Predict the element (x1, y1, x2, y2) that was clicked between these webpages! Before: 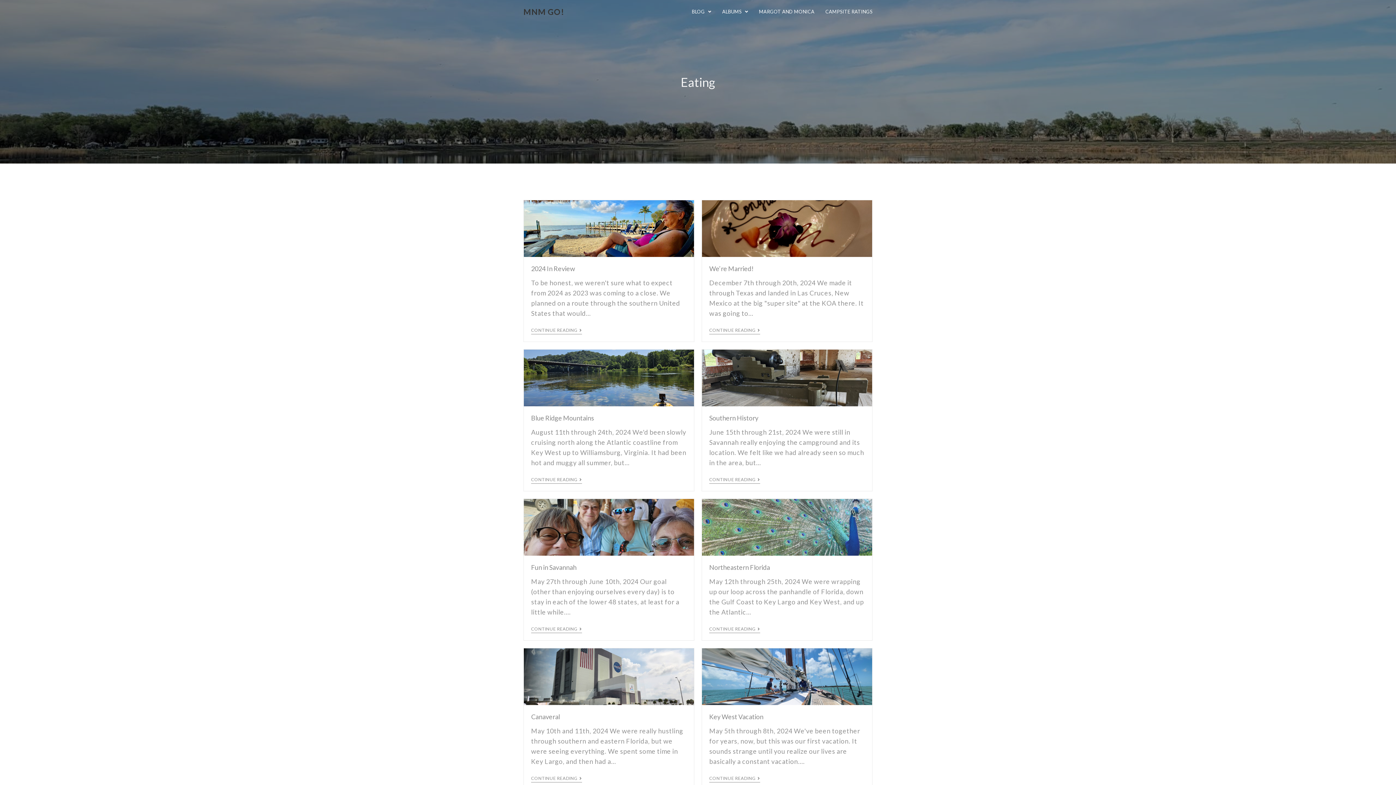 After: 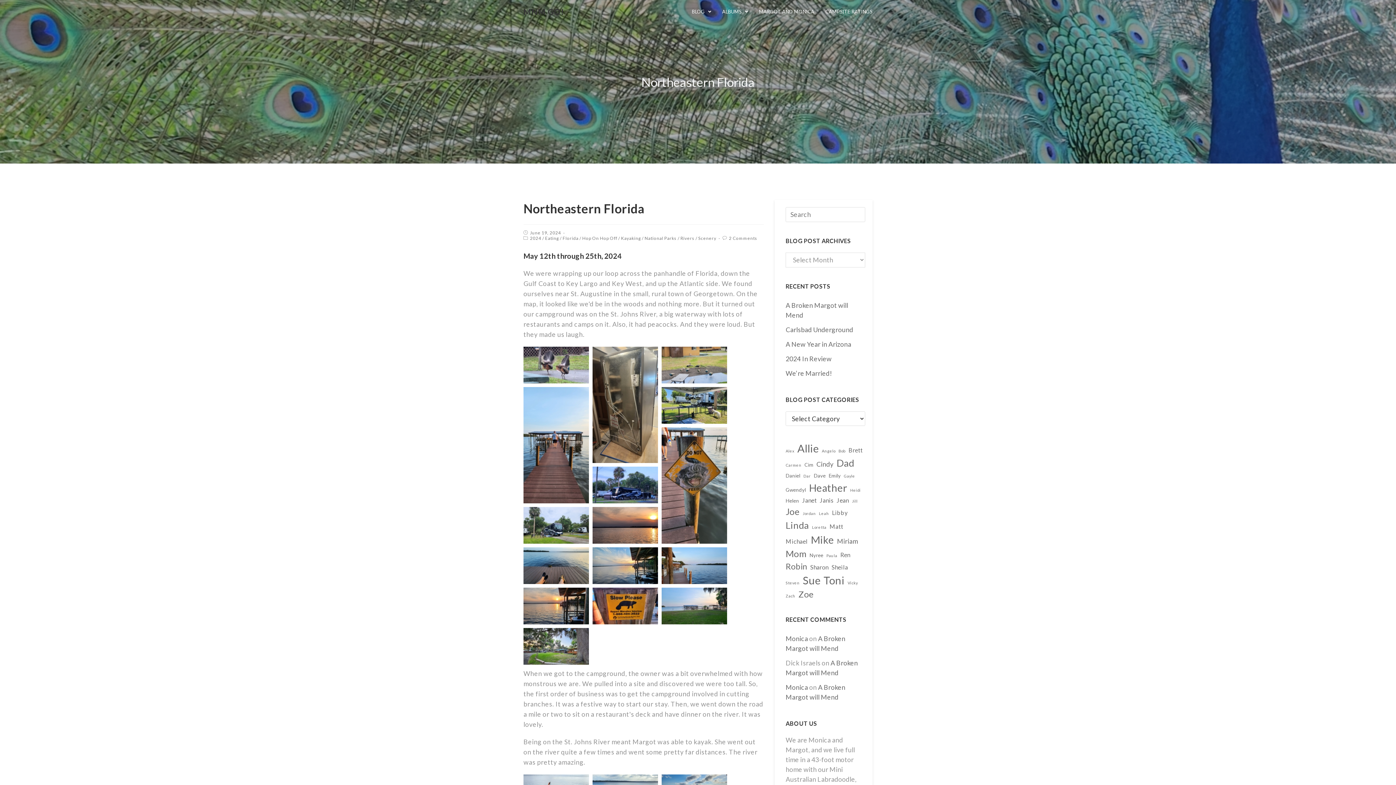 Action: bbox: (702, 499, 872, 556)